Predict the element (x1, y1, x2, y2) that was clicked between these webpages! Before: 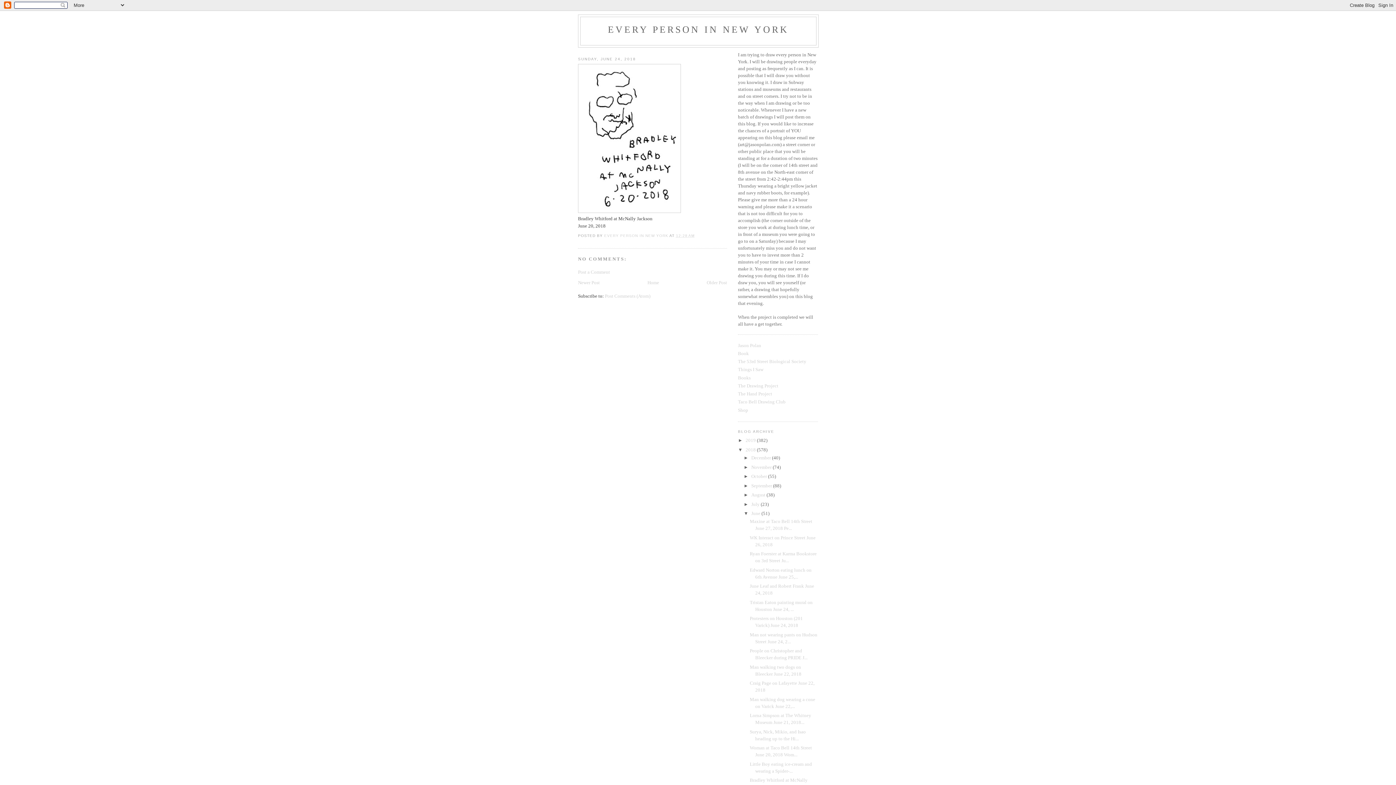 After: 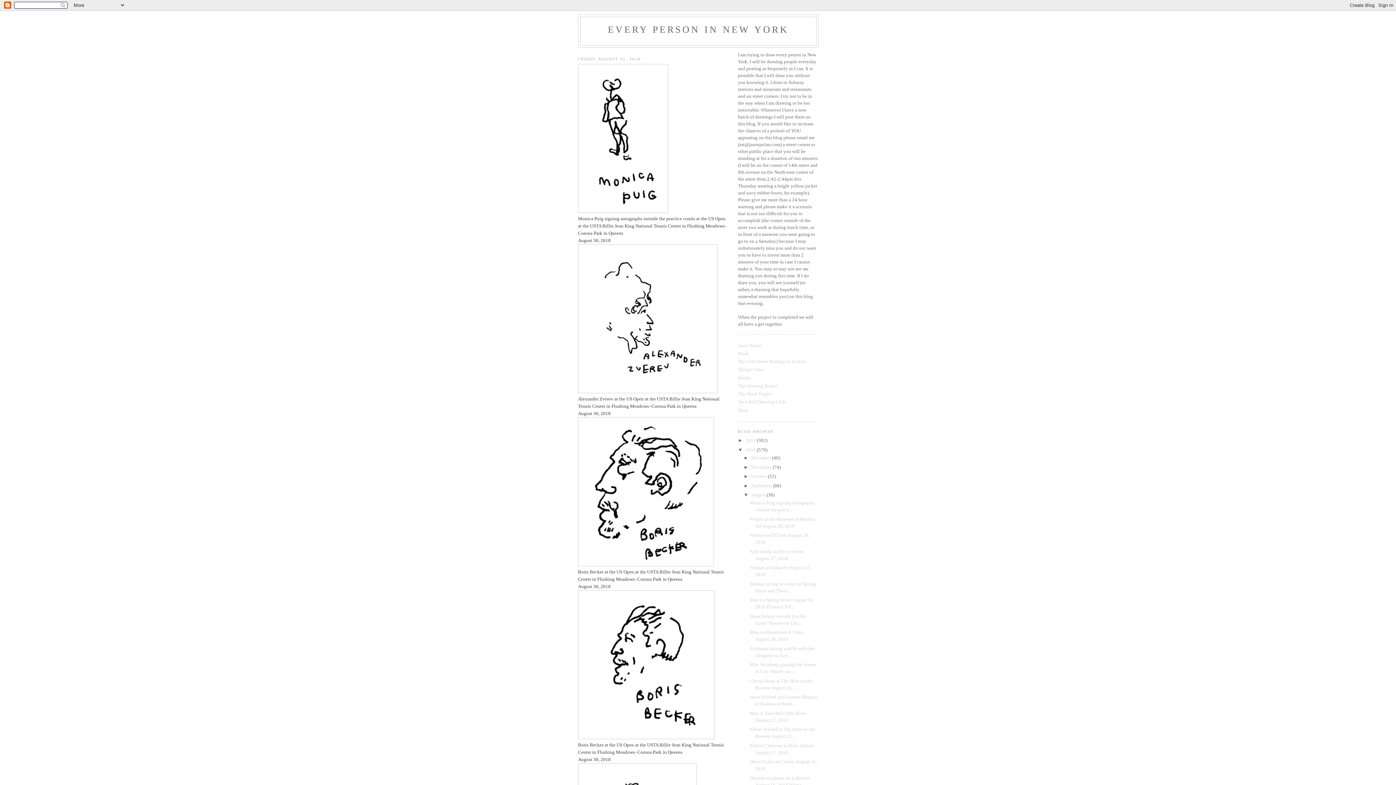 Action: bbox: (751, 492, 766, 497) label: August 